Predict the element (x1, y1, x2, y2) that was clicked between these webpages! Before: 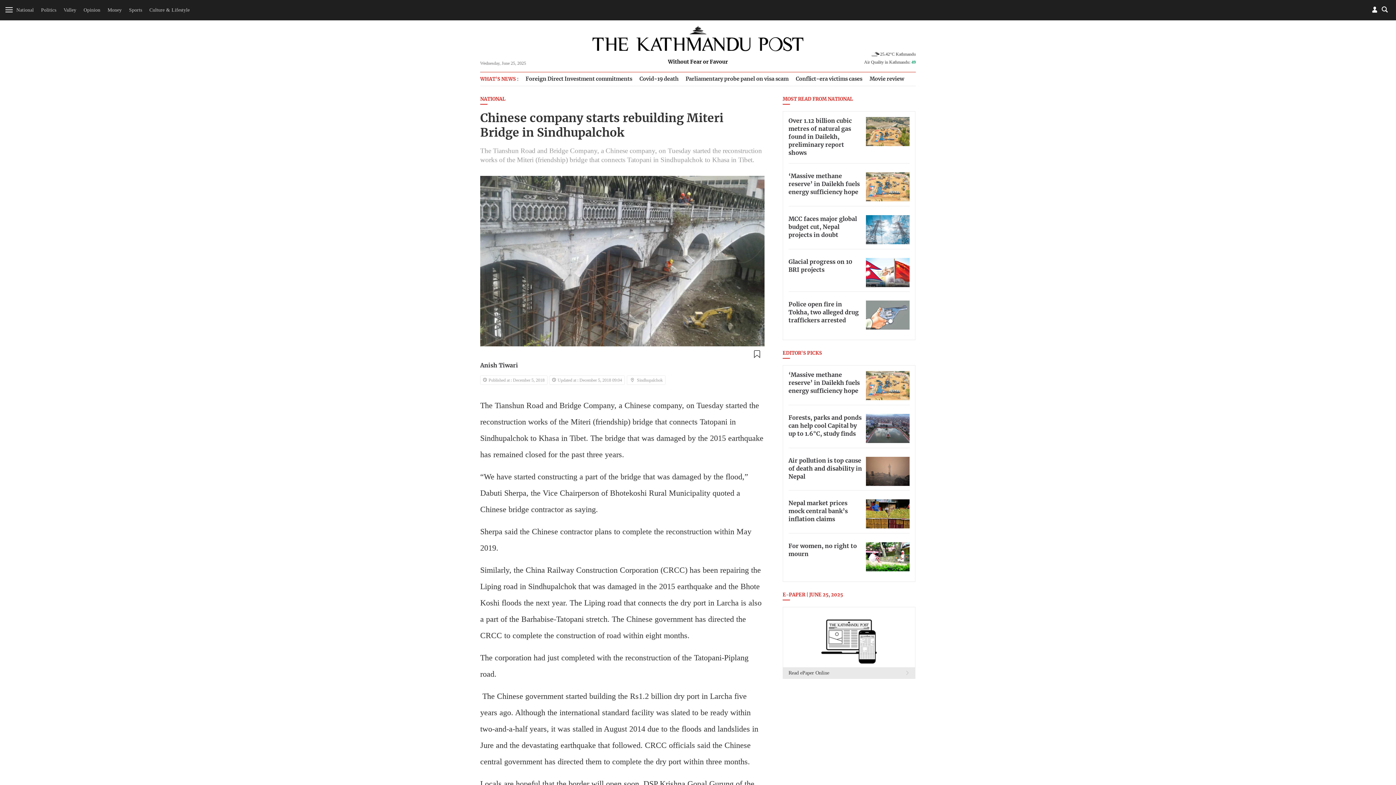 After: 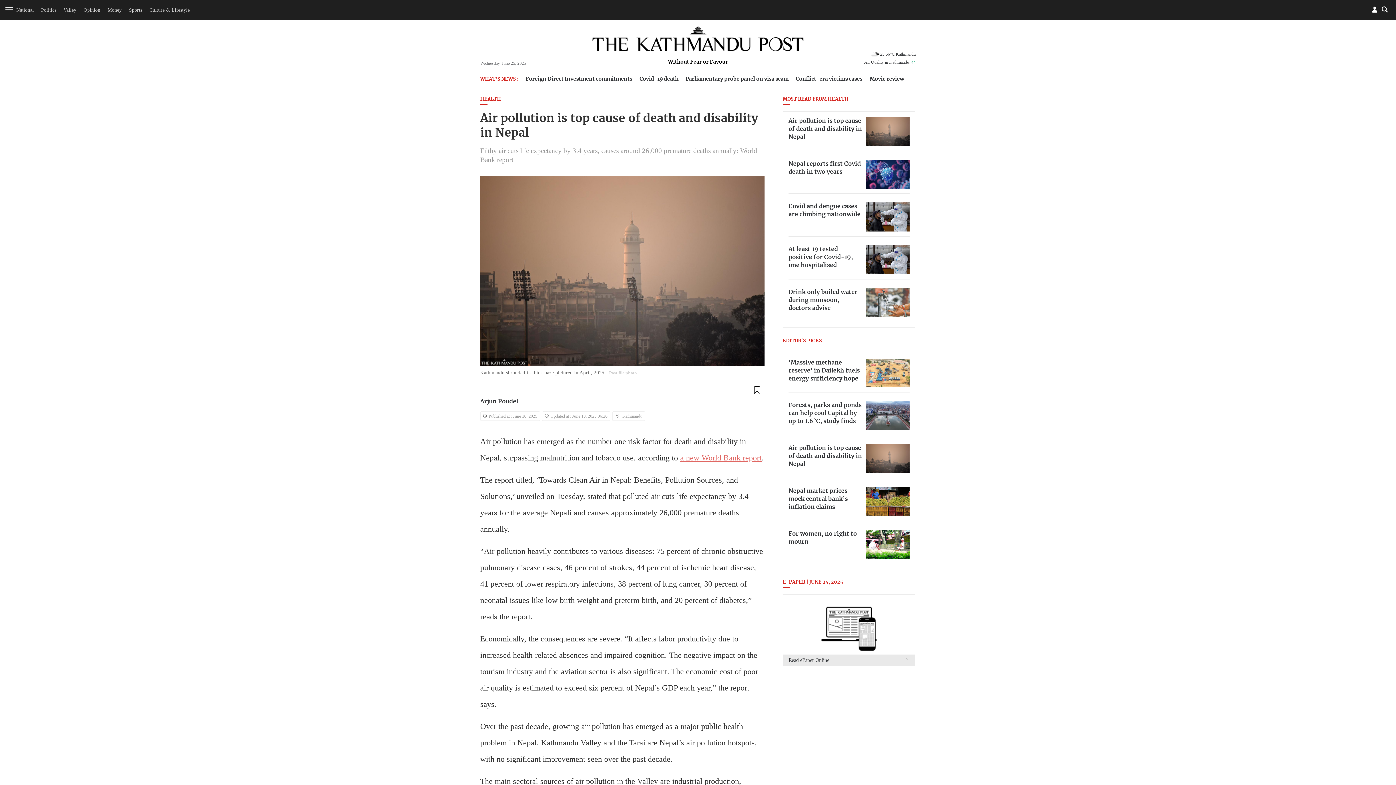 Action: bbox: (866, 456, 909, 486)